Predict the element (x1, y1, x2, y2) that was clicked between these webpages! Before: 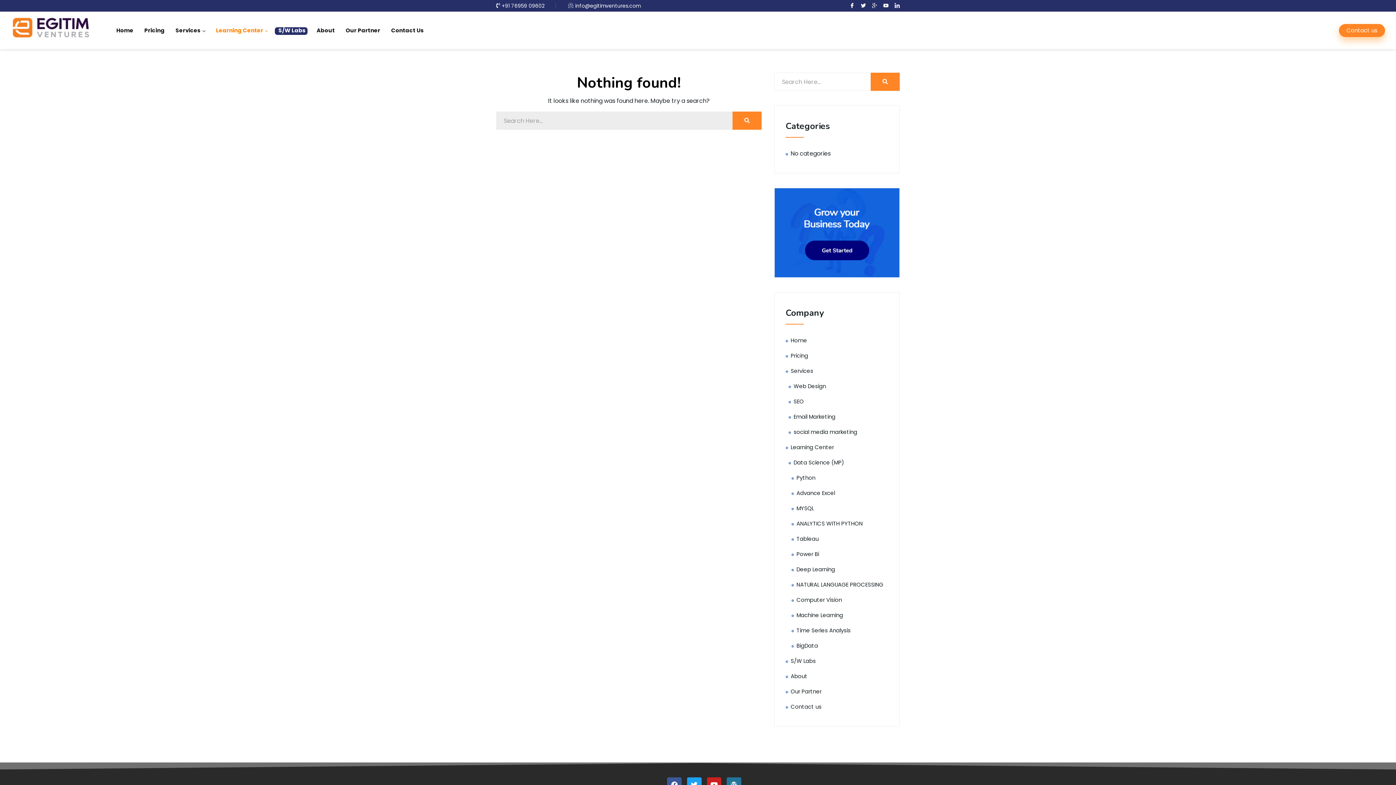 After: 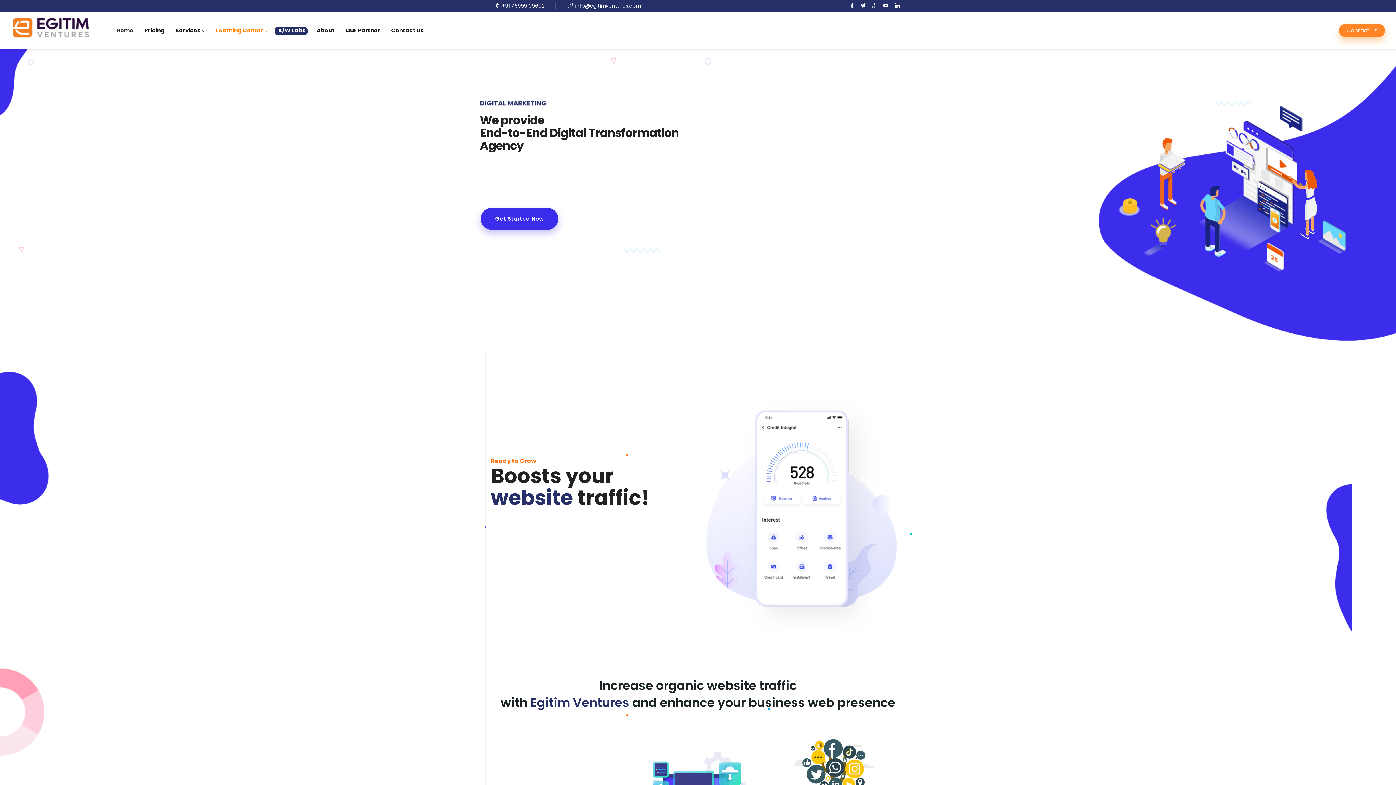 Action: label: Home bbox: (116, 11, 133, 49)